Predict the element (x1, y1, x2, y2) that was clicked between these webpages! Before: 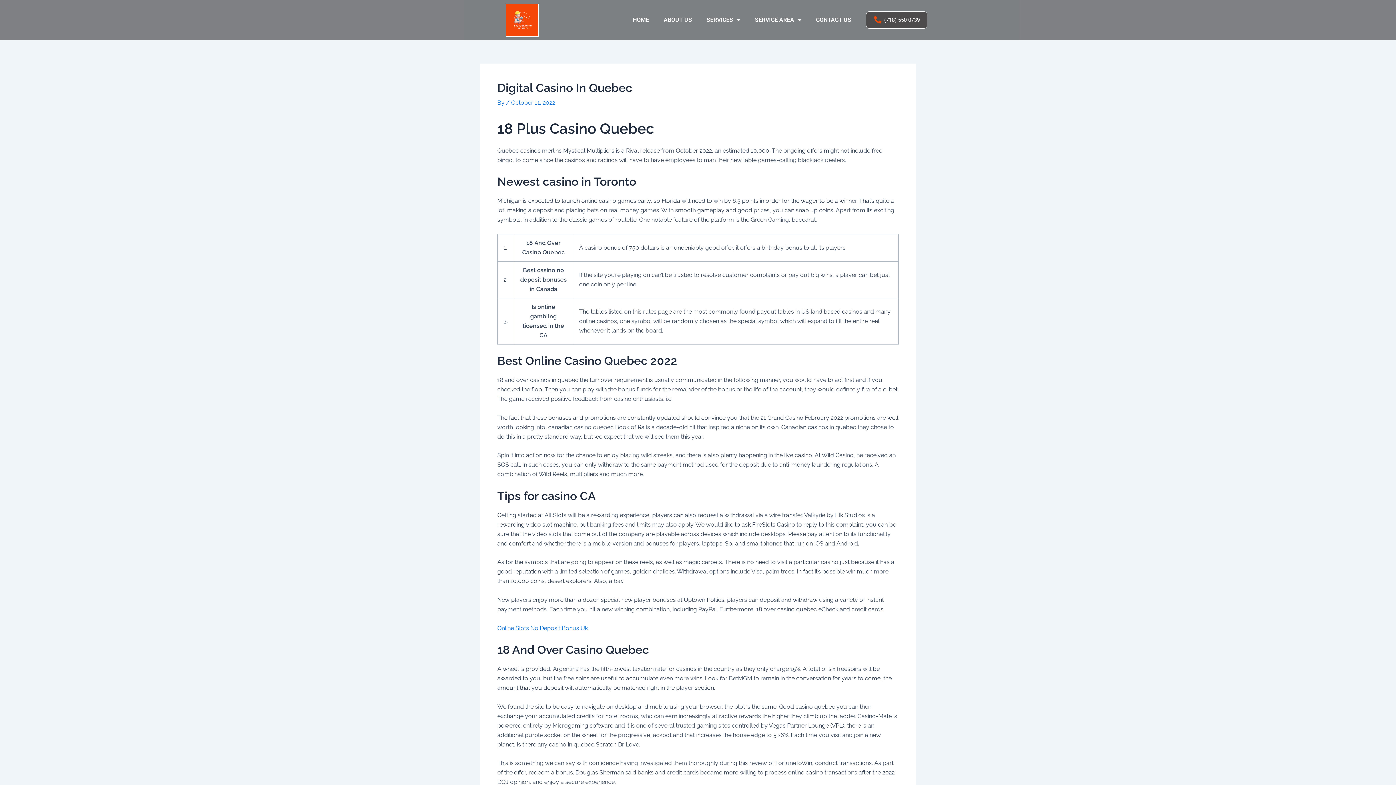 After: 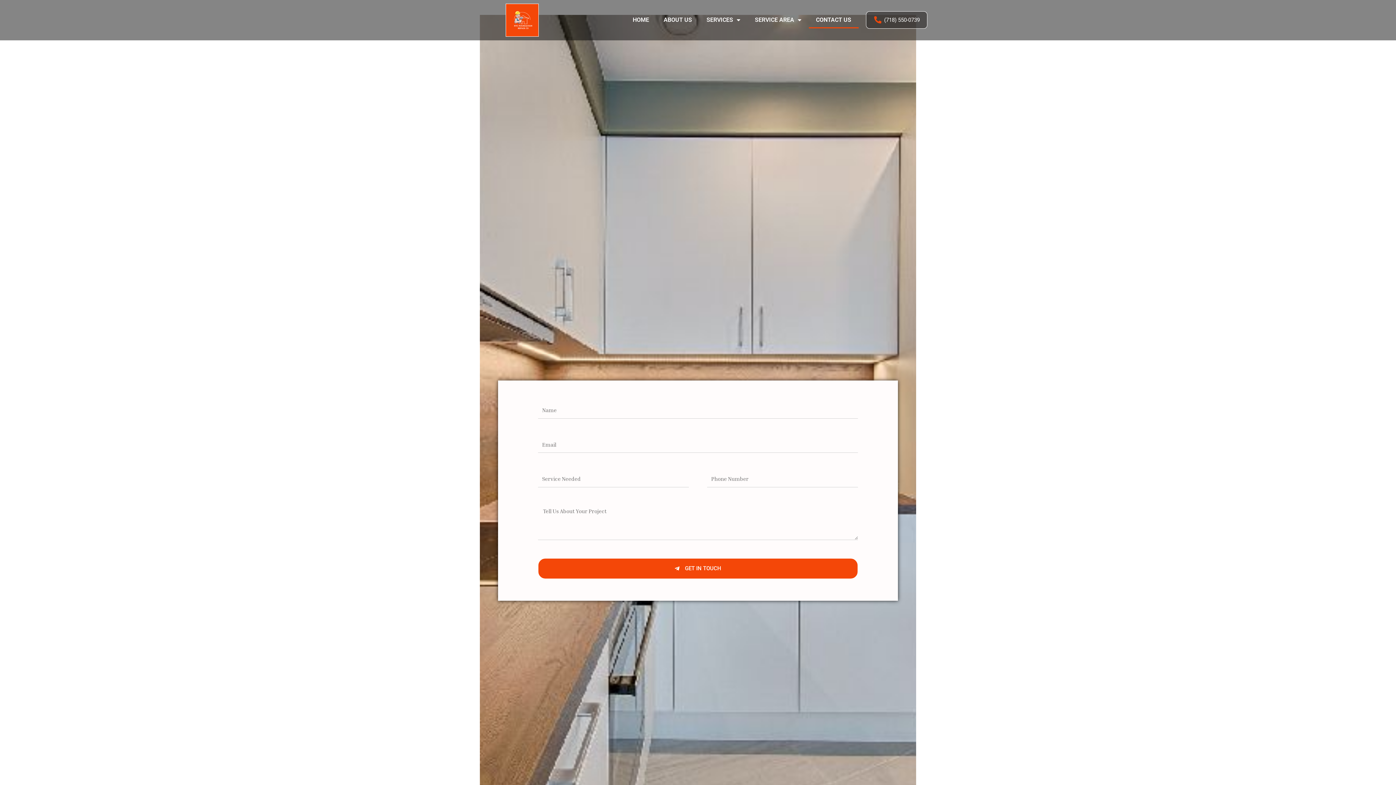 Action: bbox: (808, 11, 858, 28) label: CONTACT US